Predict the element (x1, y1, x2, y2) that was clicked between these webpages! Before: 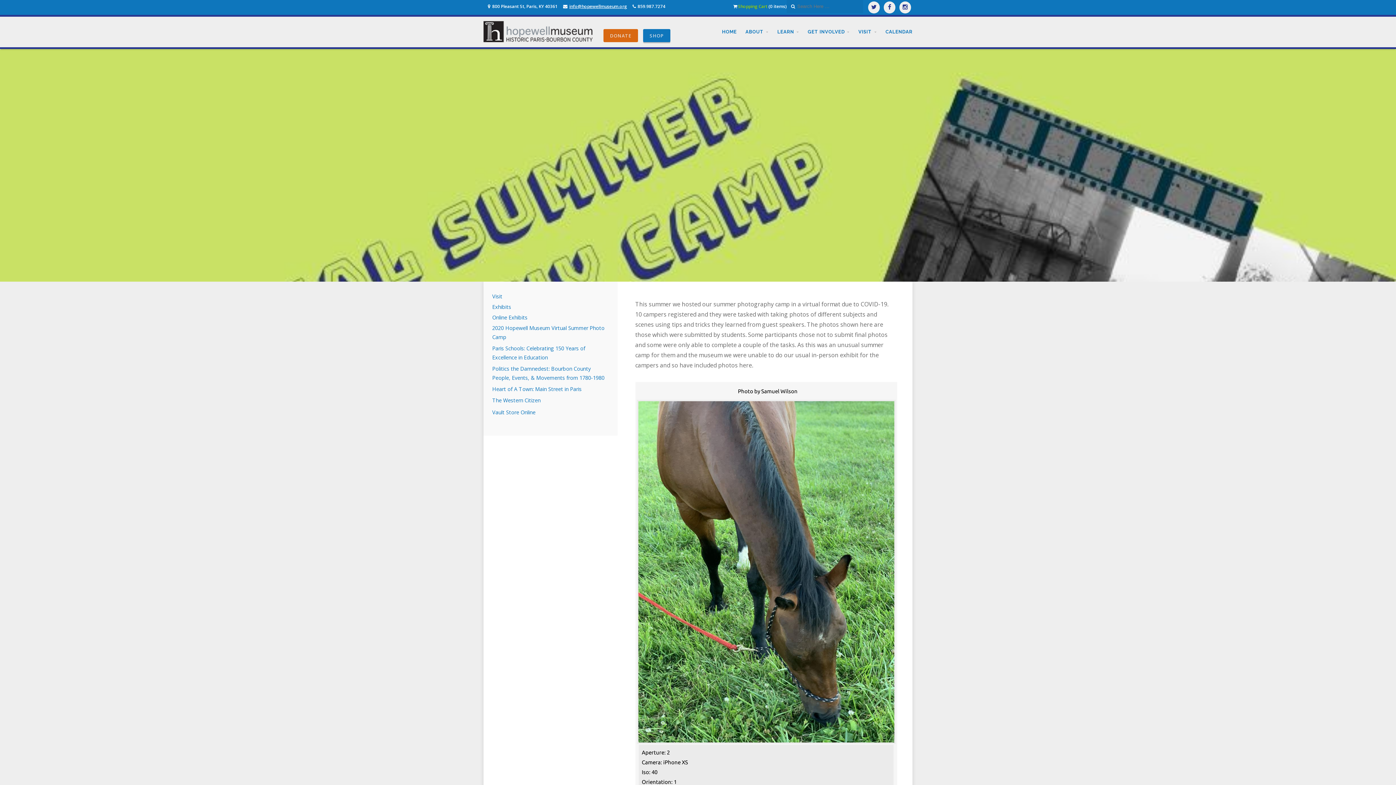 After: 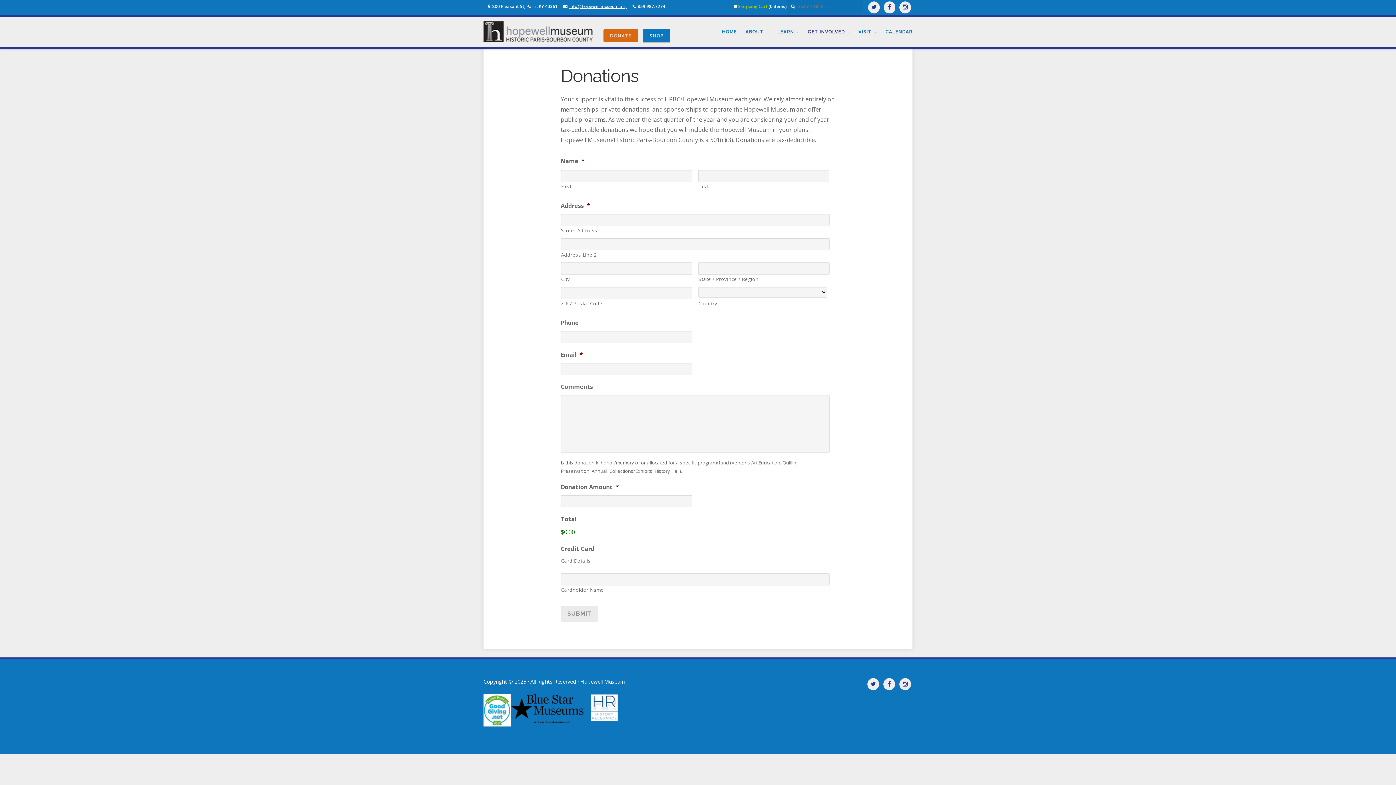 Action: label: DONATE bbox: (603, 29, 638, 42)